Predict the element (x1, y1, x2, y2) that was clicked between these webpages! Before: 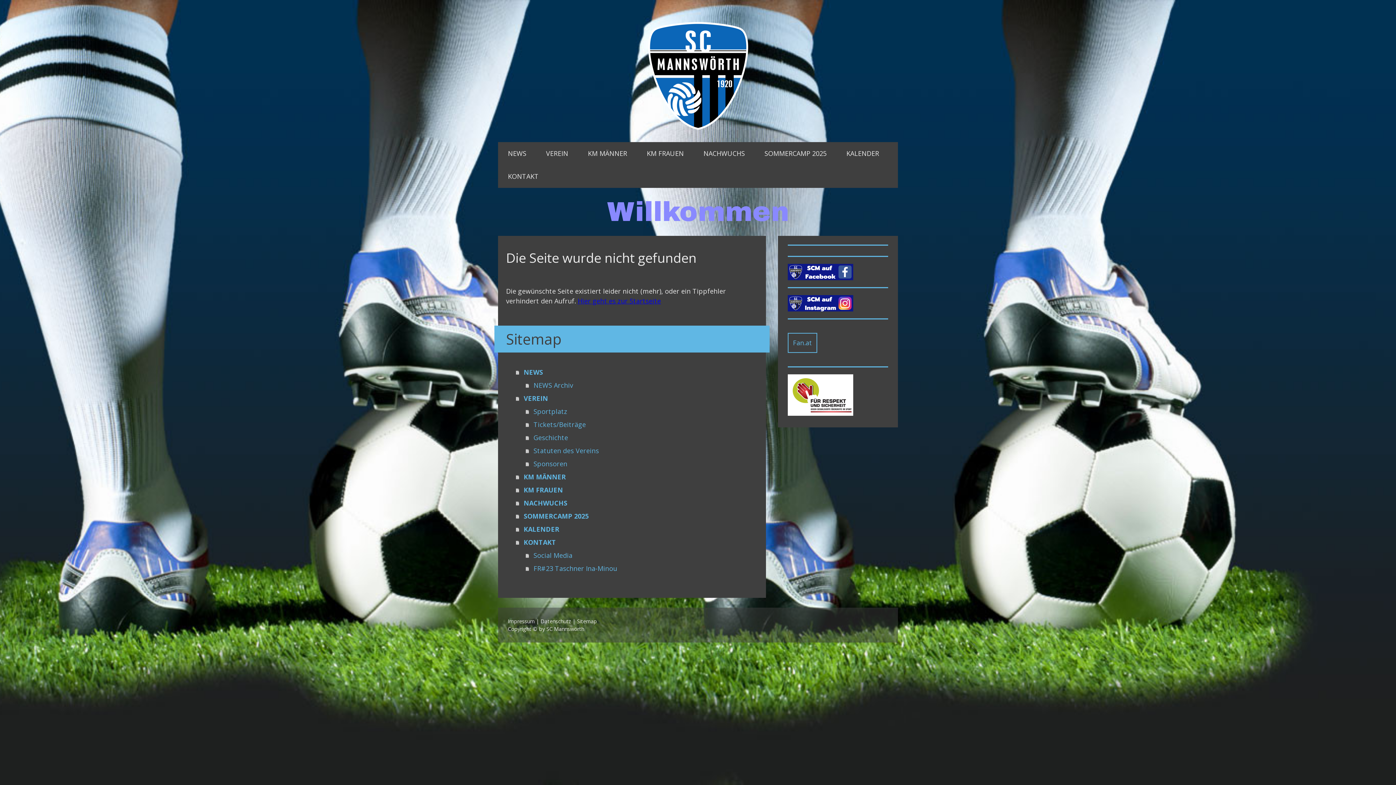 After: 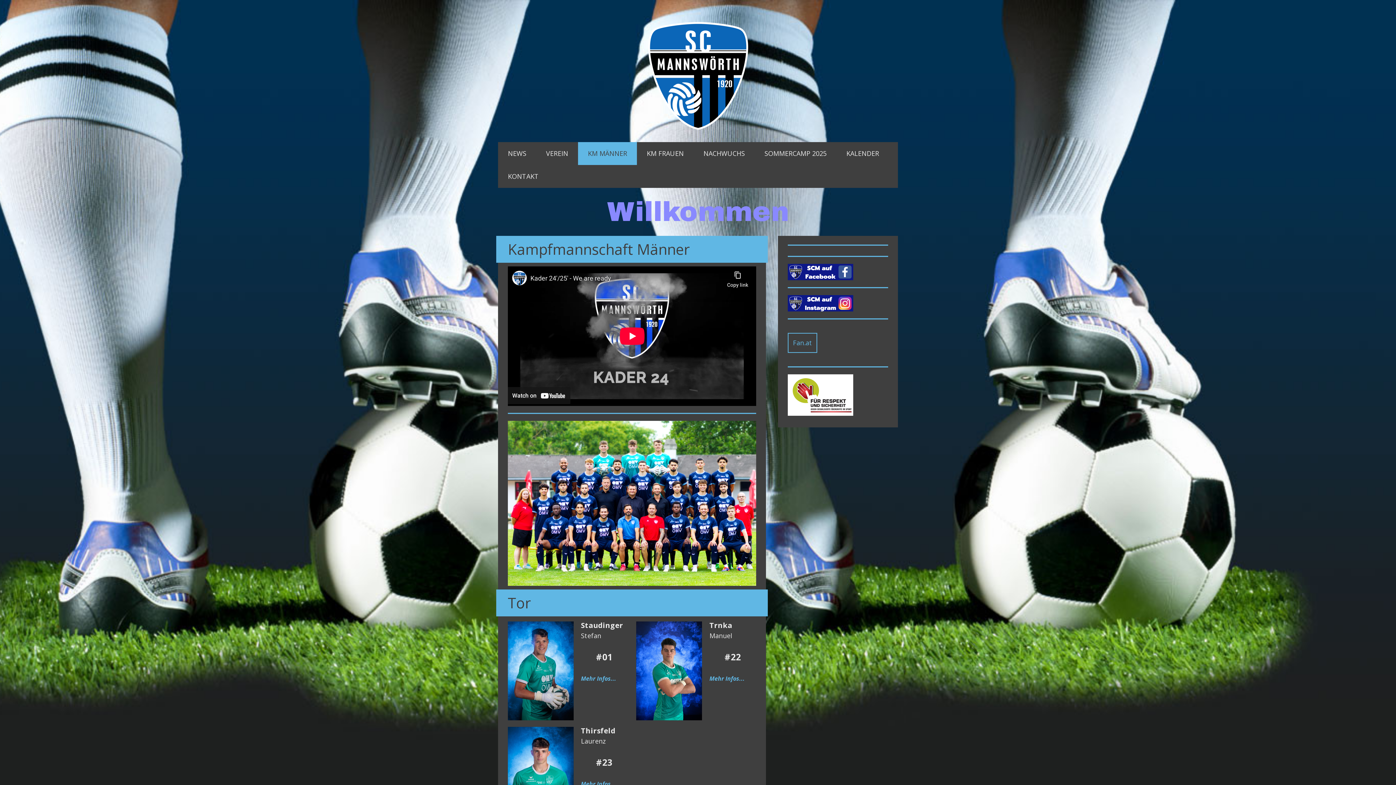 Action: label: KM MÄNNER bbox: (516, 470, 758, 483)